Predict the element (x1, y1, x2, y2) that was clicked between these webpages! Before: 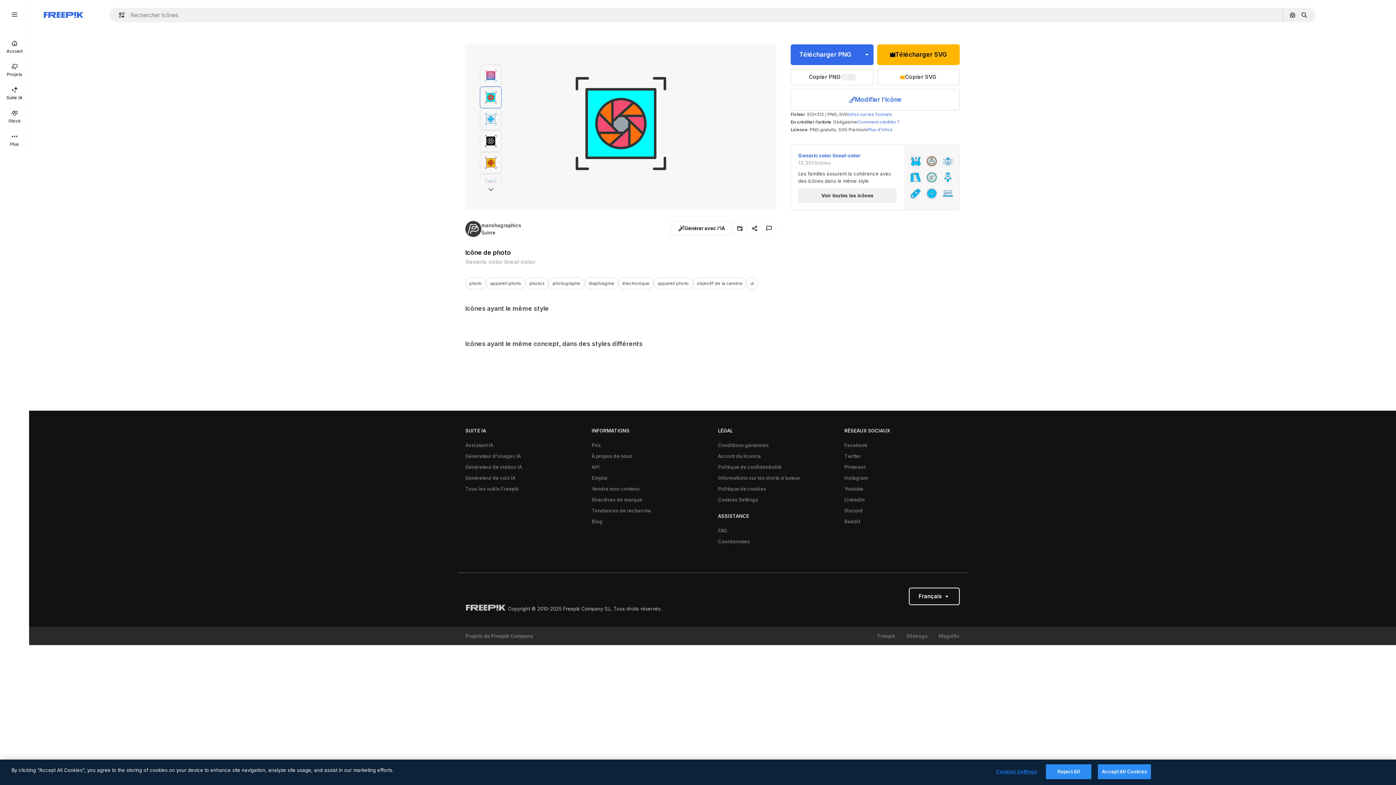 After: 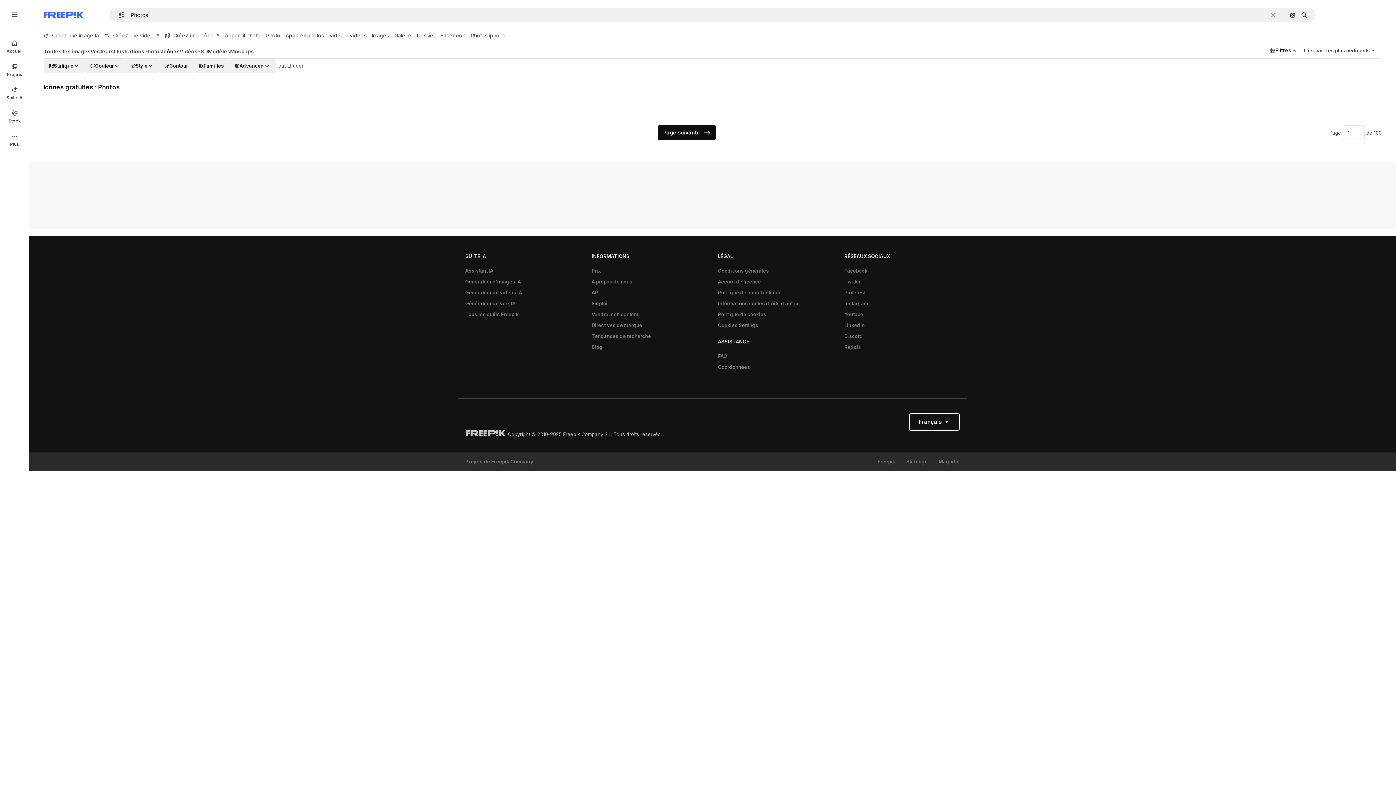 Action: label: photos bbox: (525, 277, 548, 289)